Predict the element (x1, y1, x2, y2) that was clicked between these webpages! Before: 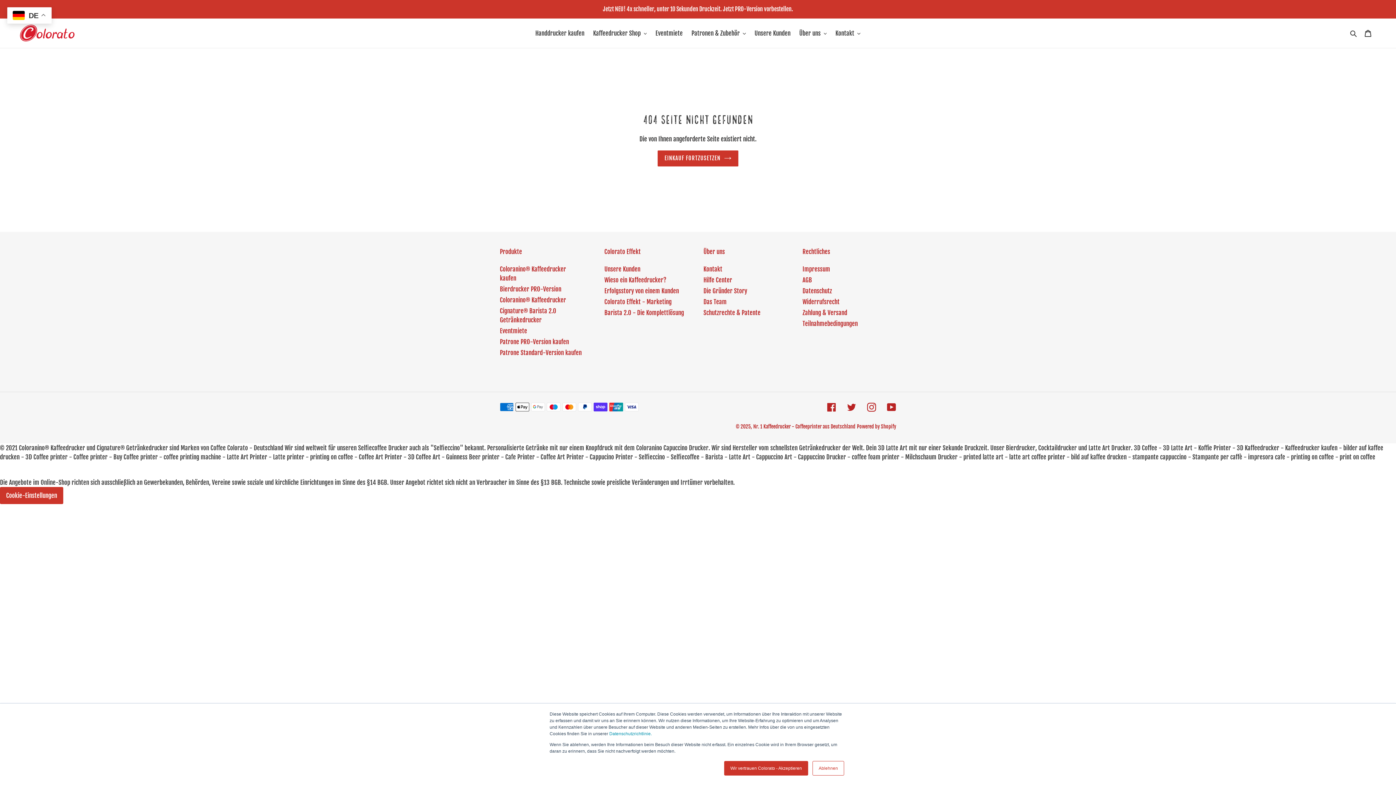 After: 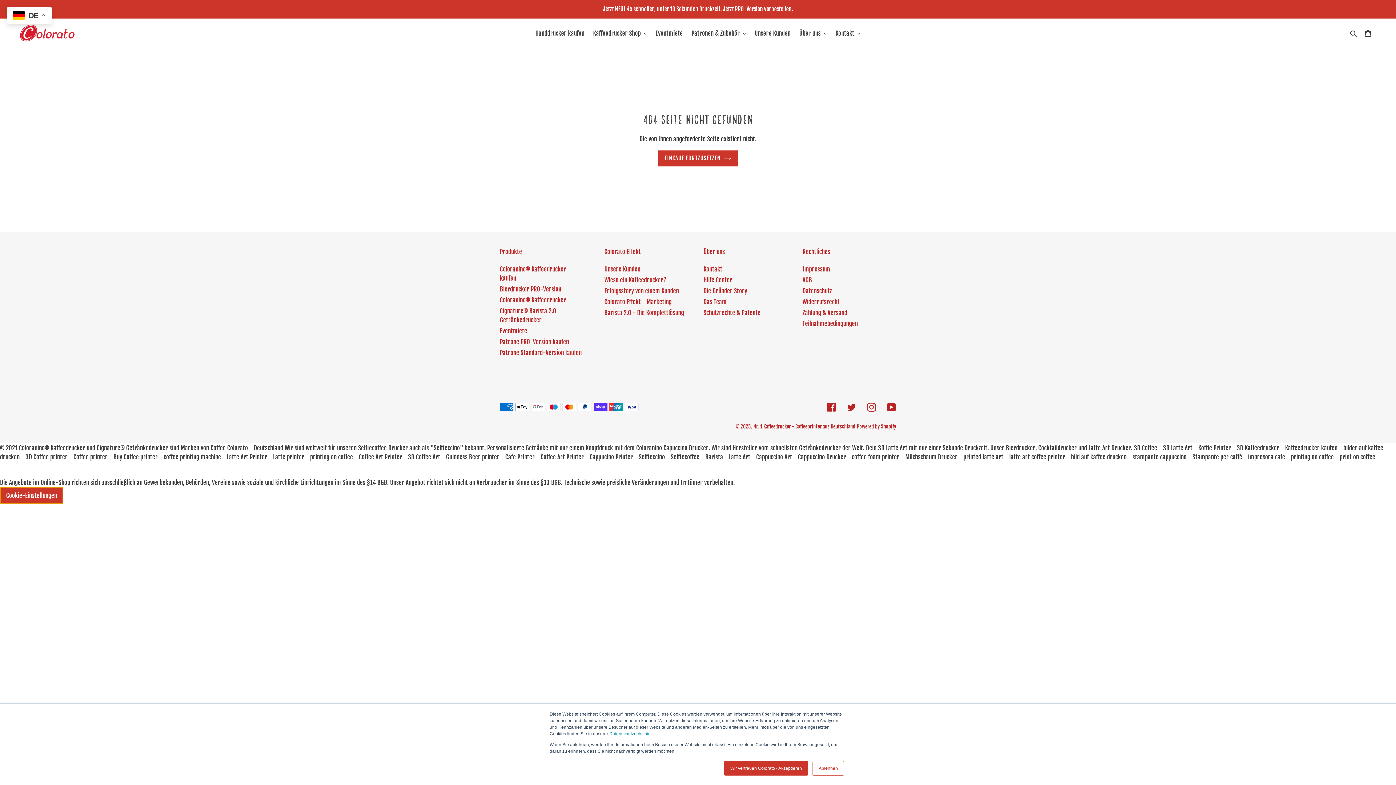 Action: label: Cookie-Einstellungen bbox: (0, 487, 63, 504)